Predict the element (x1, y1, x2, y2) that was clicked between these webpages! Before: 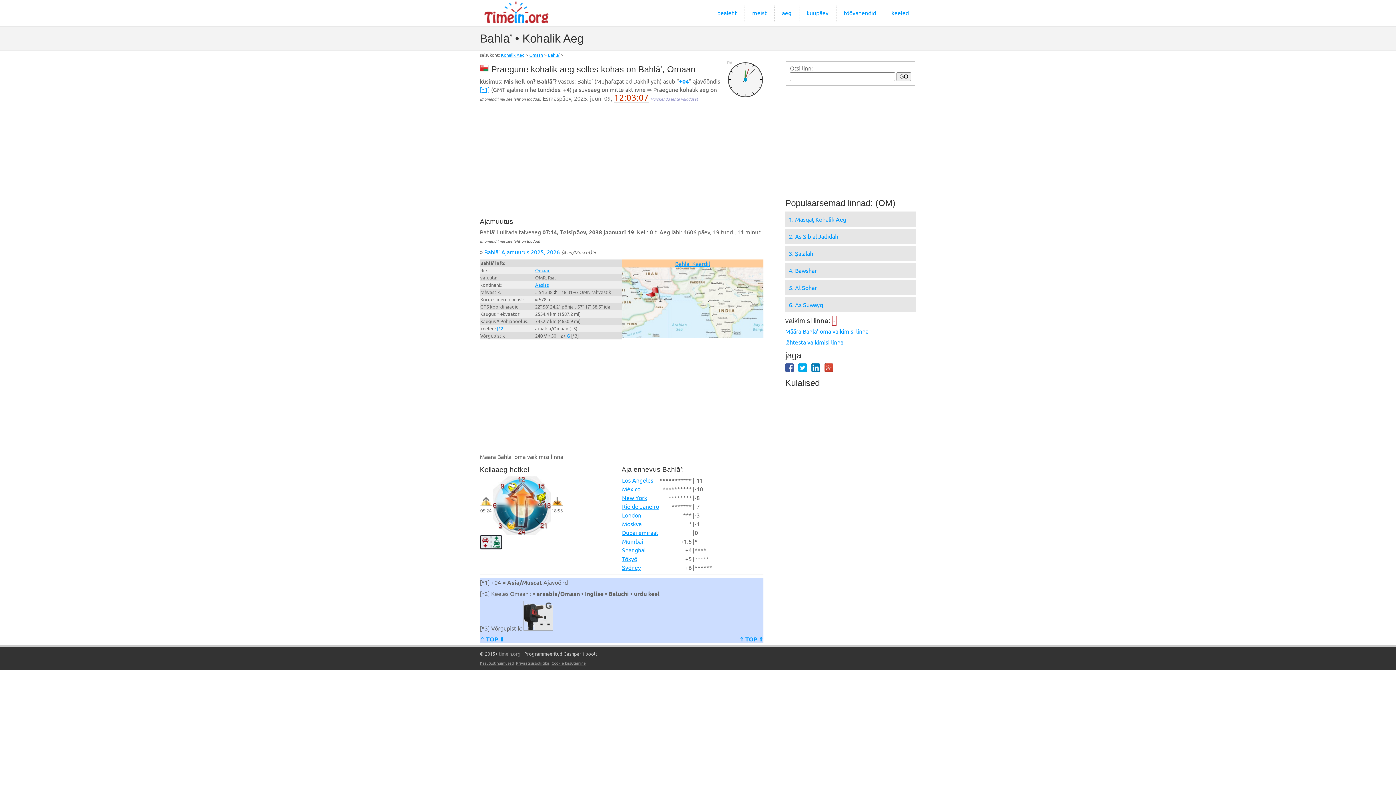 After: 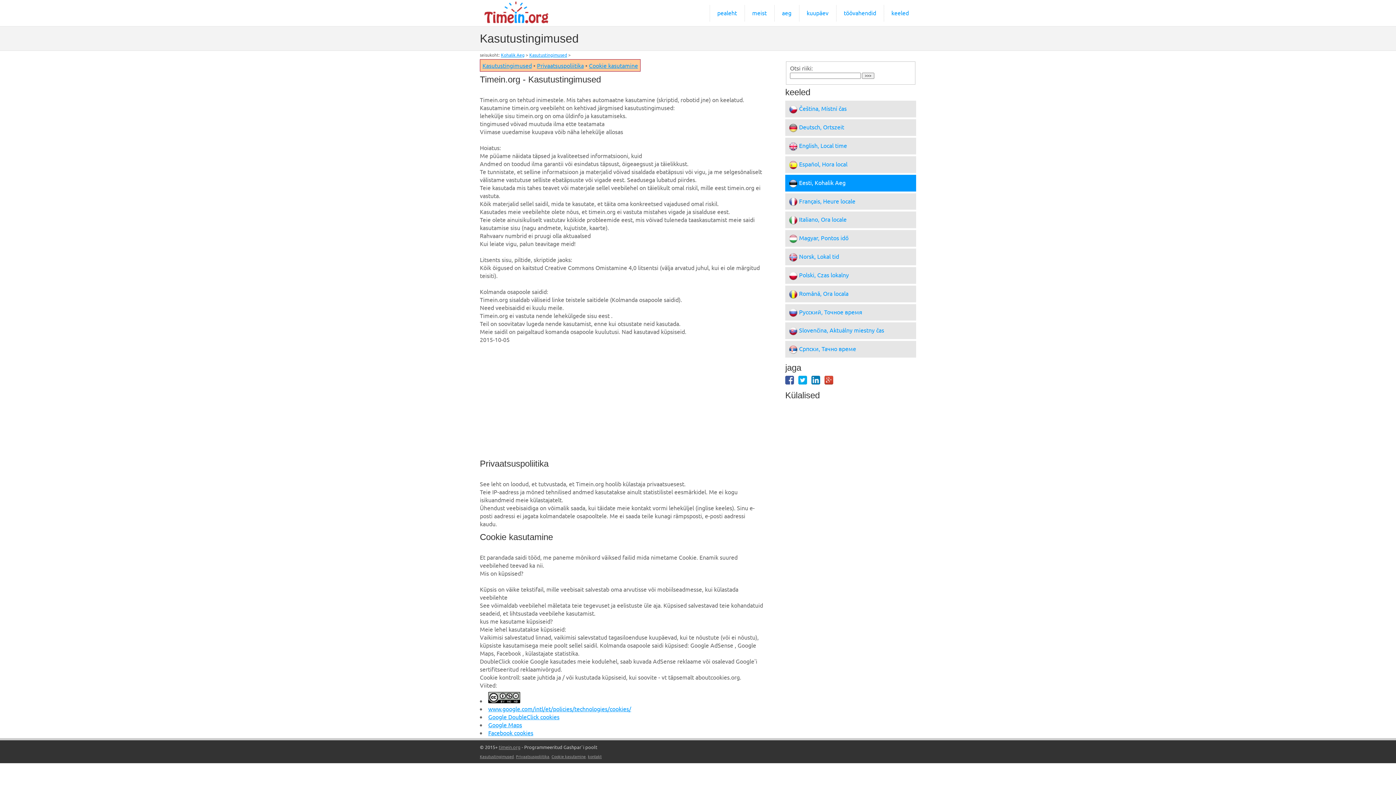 Action: label: Cookie kasutamine bbox: (551, 660, 585, 666)